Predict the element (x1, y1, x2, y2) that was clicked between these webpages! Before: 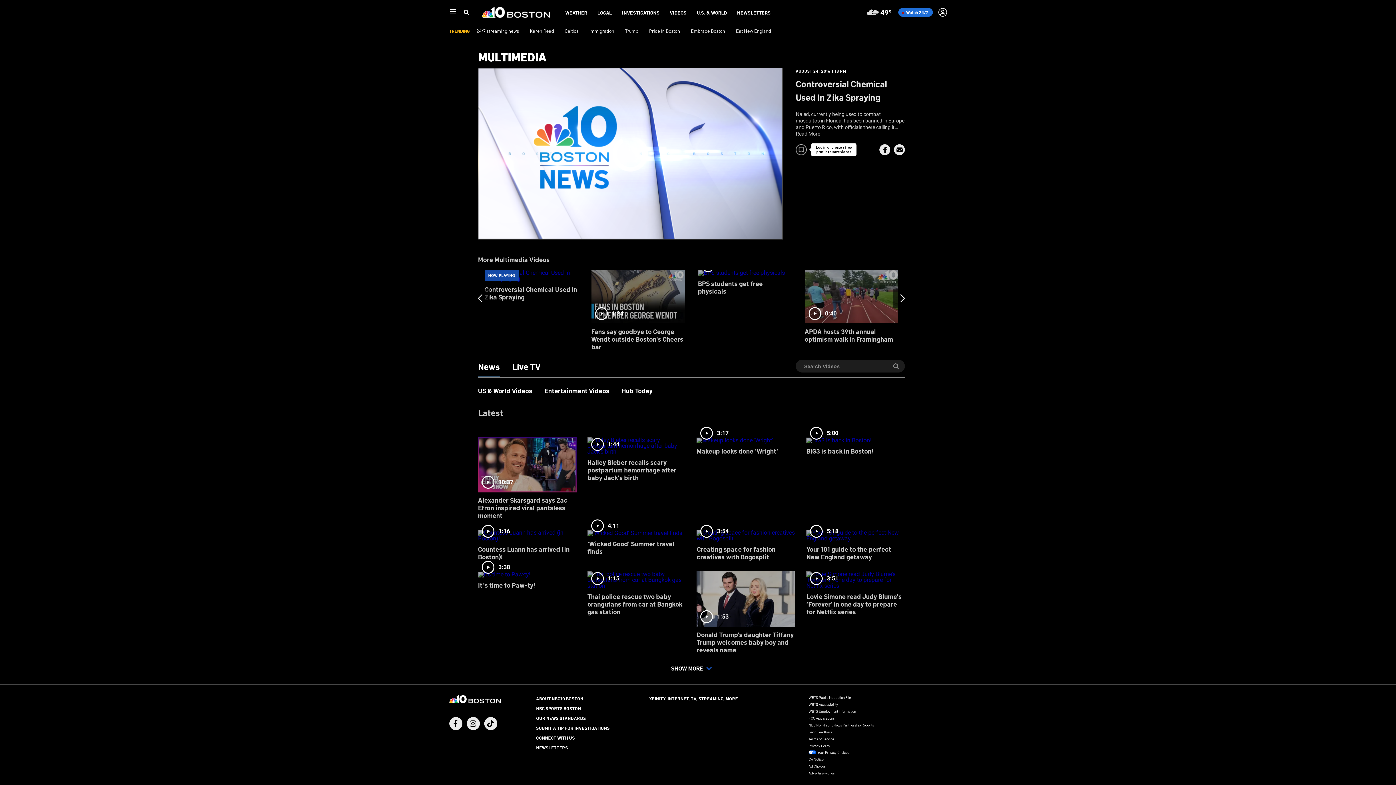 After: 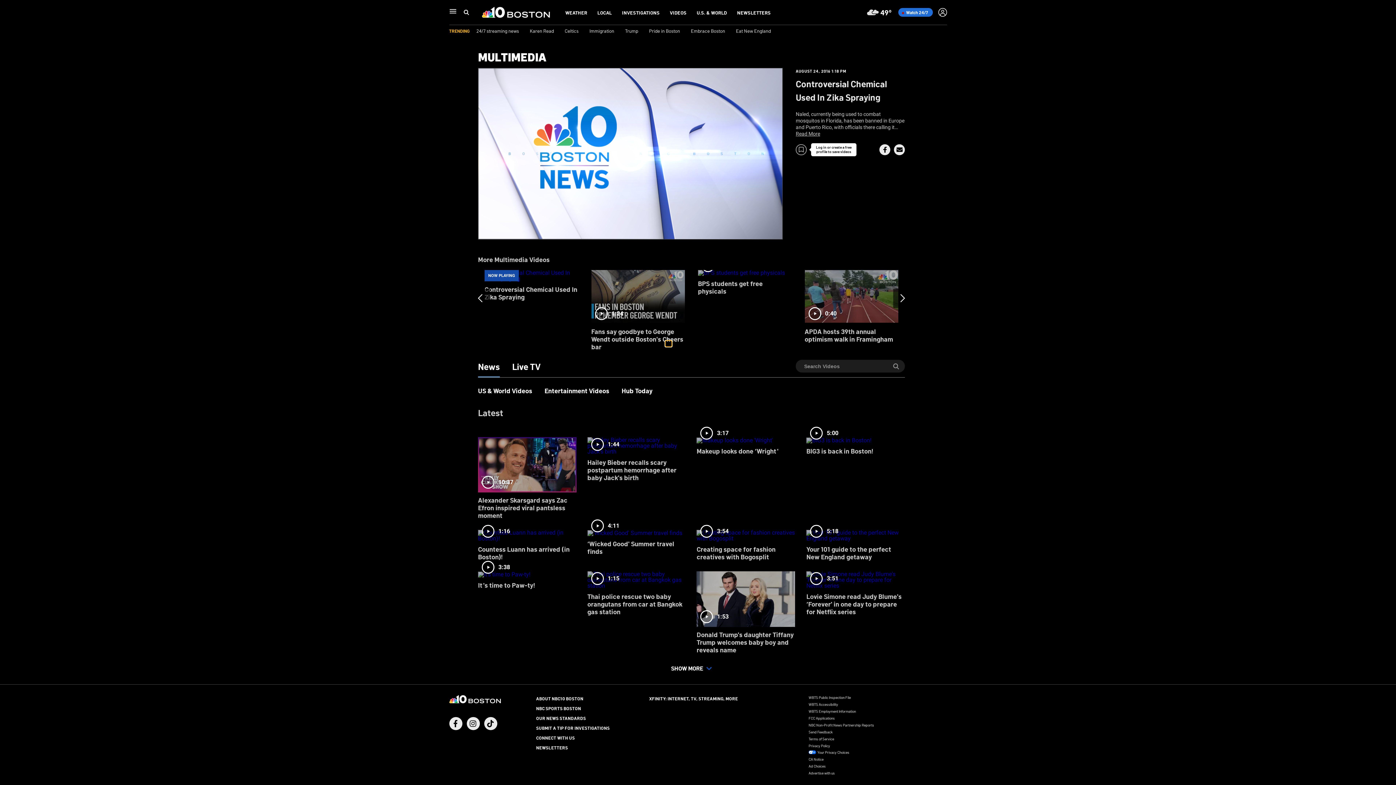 Action: label: slide 1 bullet bbox: (665, 340, 672, 346)